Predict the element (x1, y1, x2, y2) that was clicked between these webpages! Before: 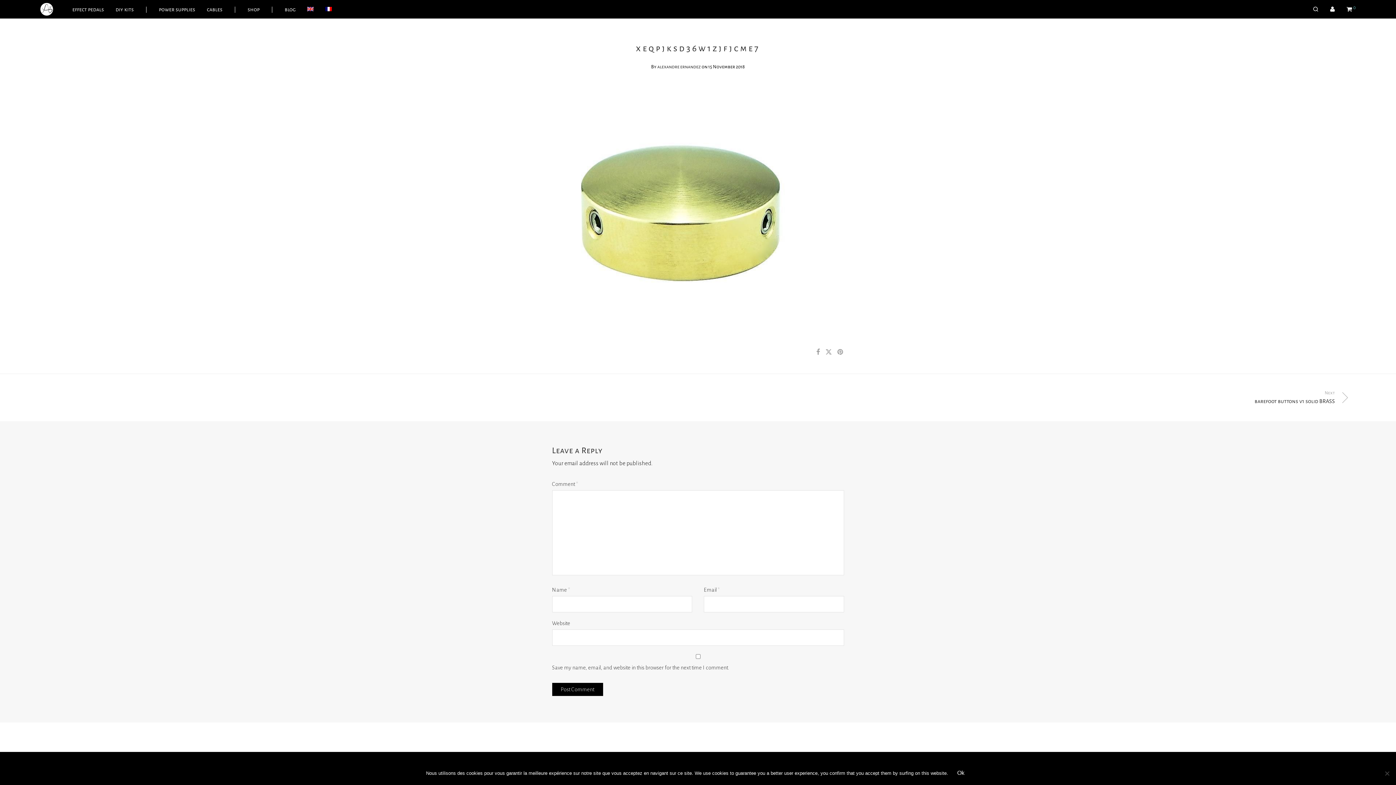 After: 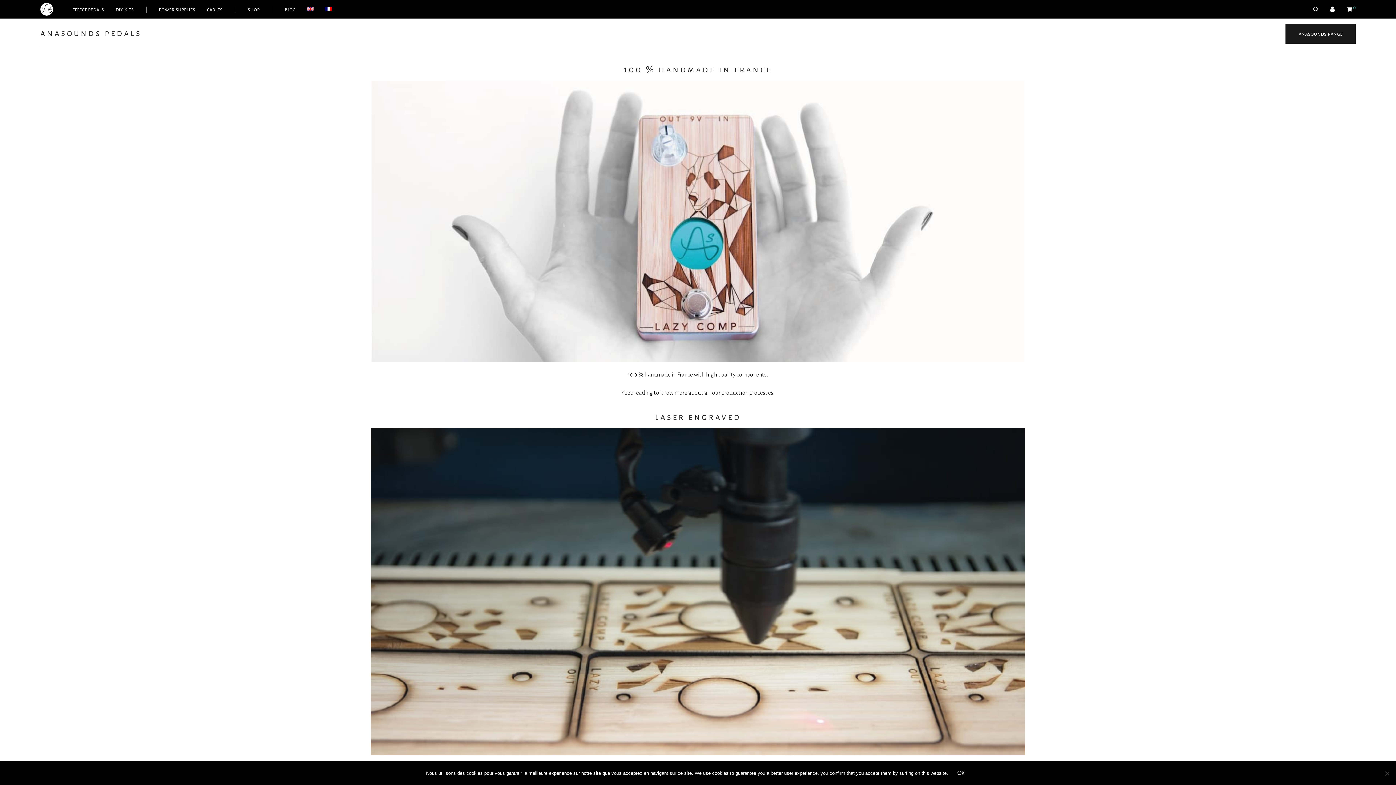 Action: label: effect pedals bbox: (66, 0, 109, 18)